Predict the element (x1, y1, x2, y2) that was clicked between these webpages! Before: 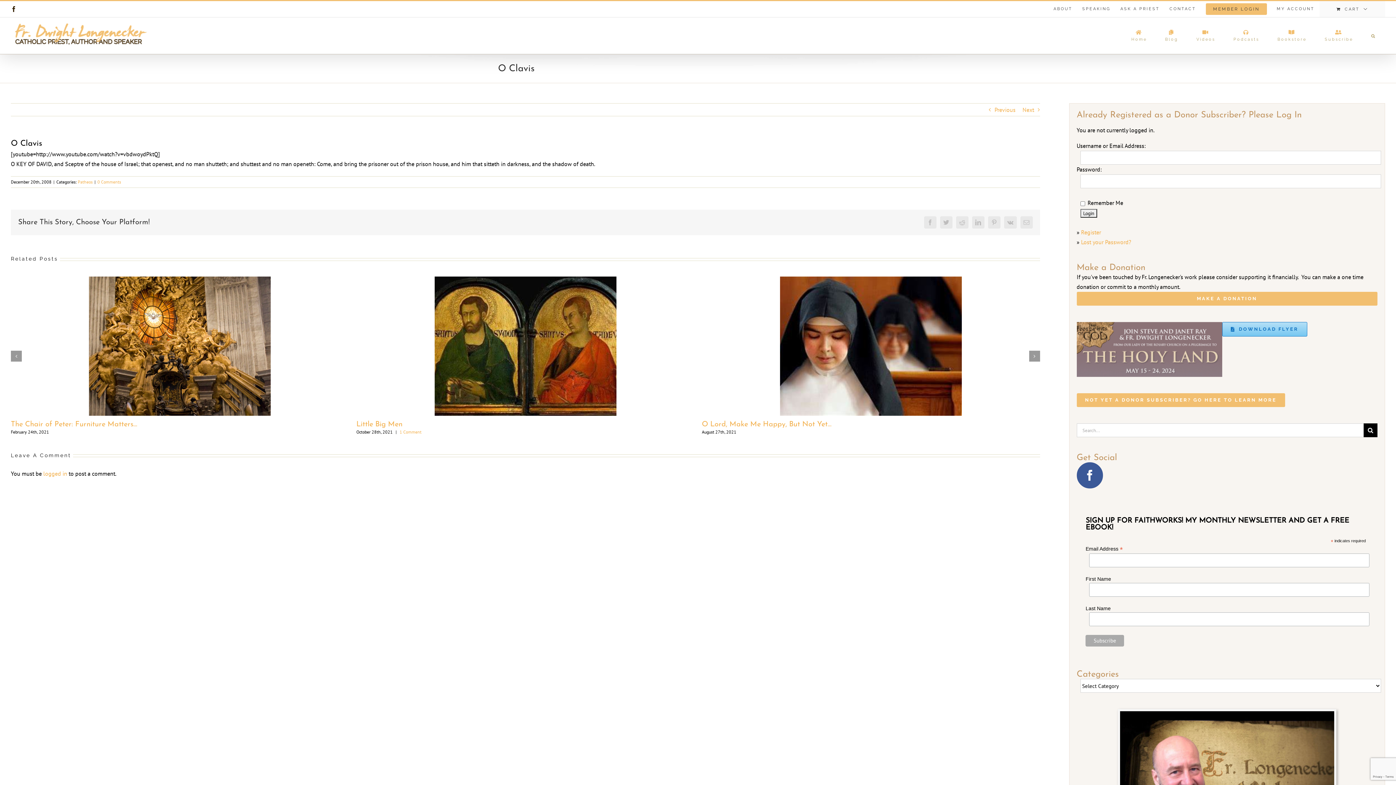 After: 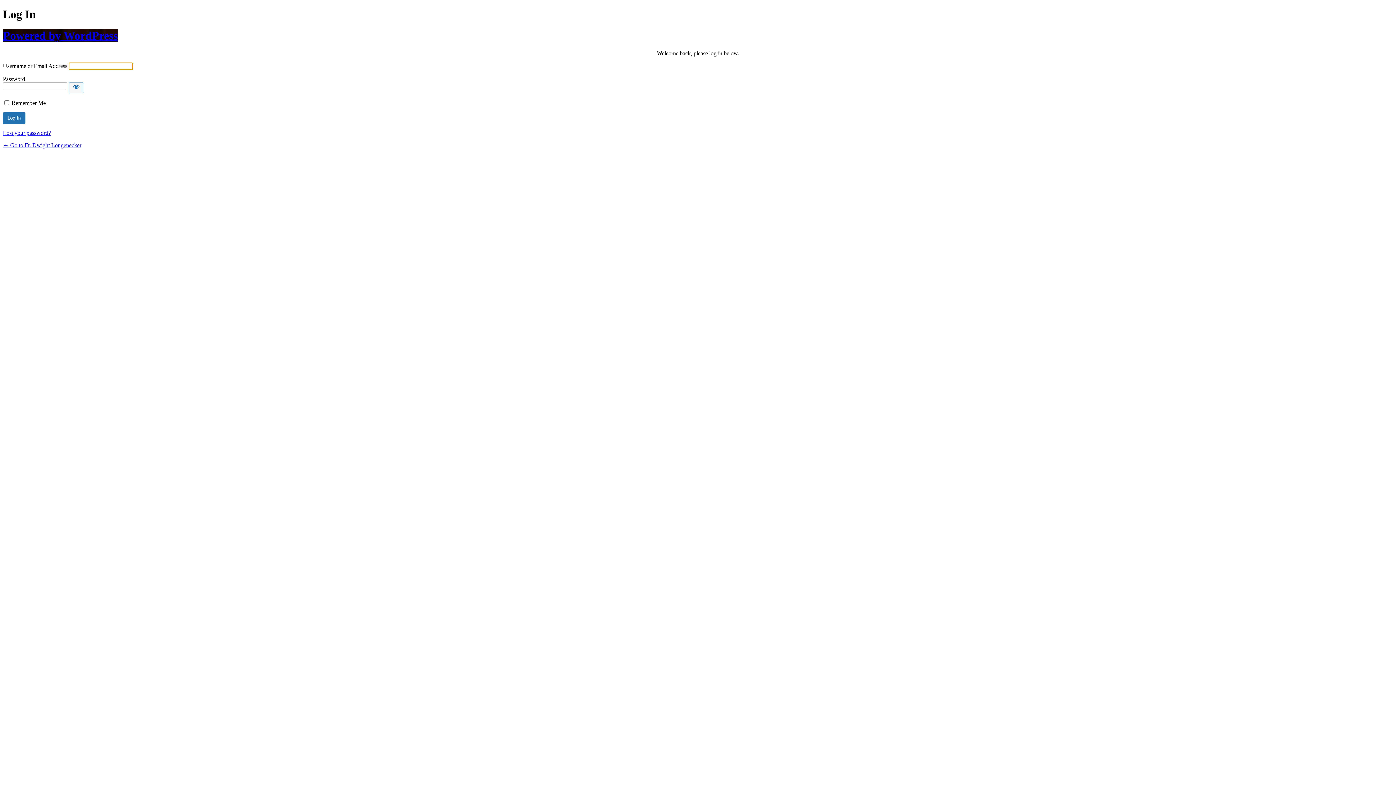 Action: bbox: (43, 470, 67, 477) label: logged in